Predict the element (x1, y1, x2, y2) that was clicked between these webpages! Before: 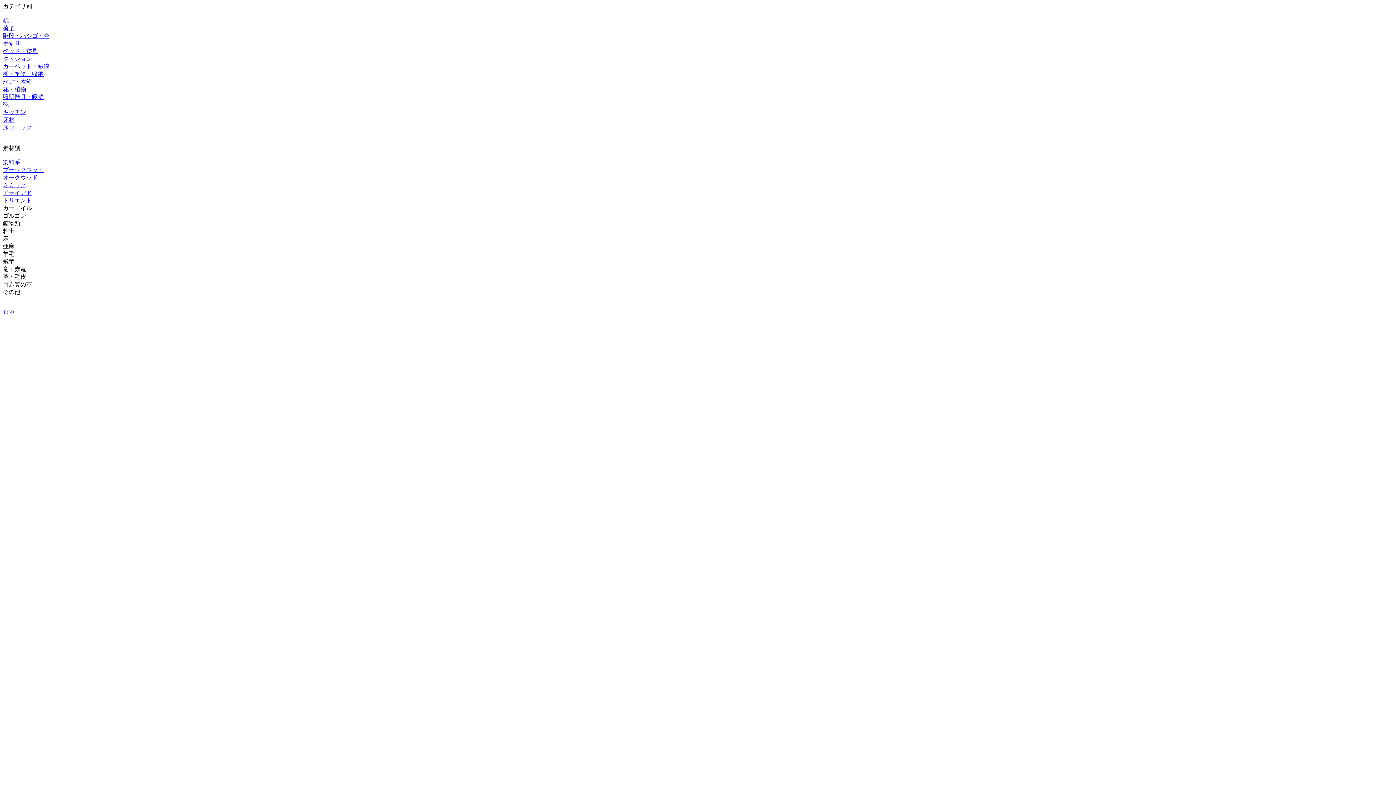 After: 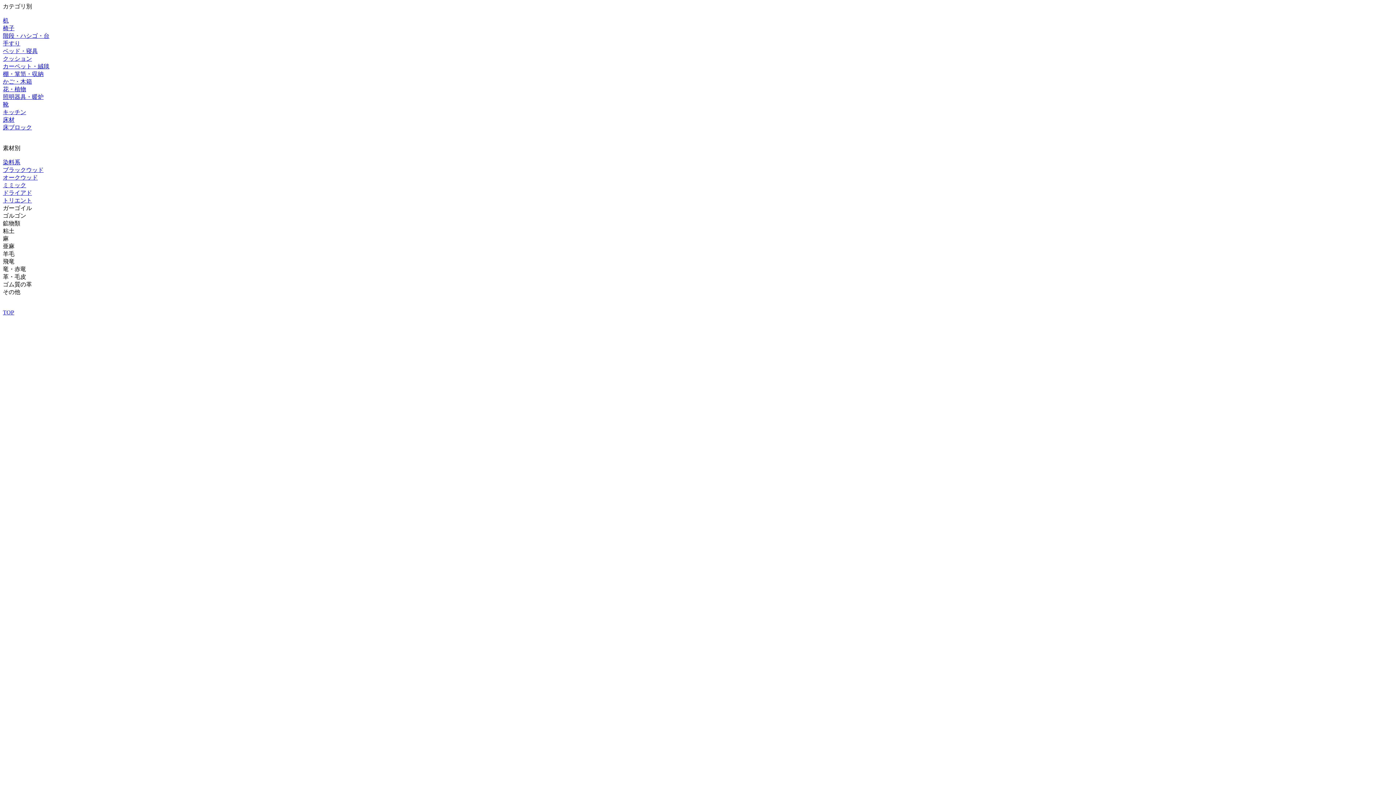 Action: bbox: (2, 25, 14, 31) label: 椅子